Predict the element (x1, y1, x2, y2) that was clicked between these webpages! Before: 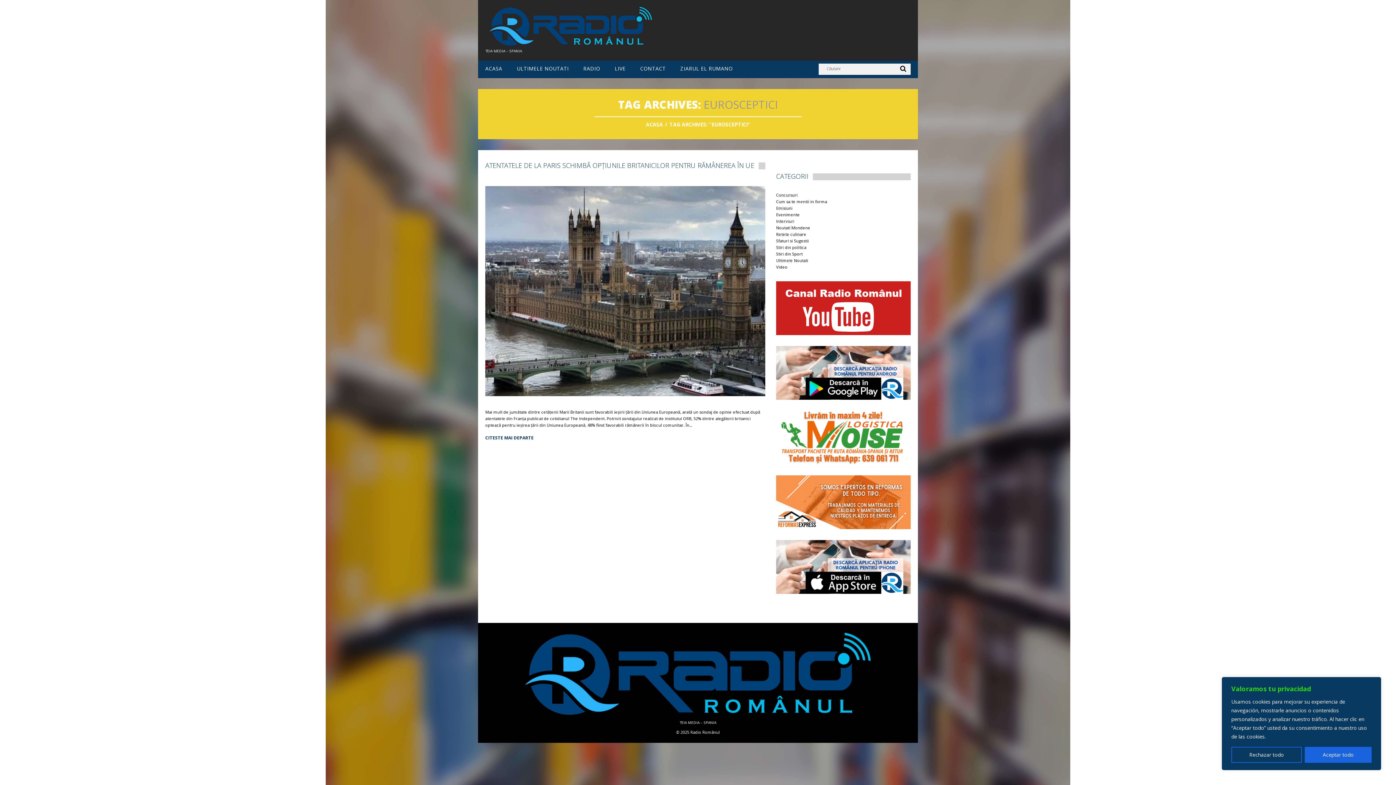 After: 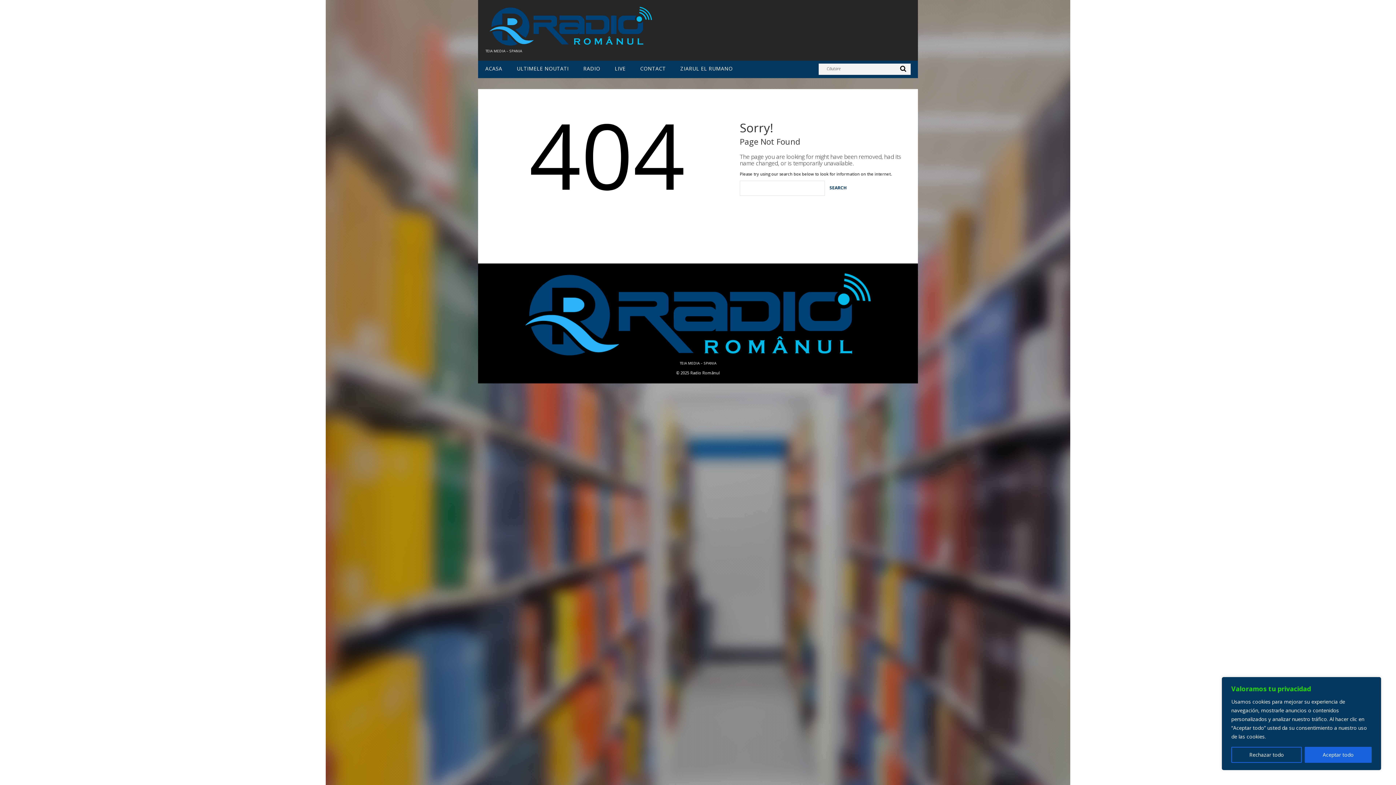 Action: label: CONTACT bbox: (640, 65, 666, 71)